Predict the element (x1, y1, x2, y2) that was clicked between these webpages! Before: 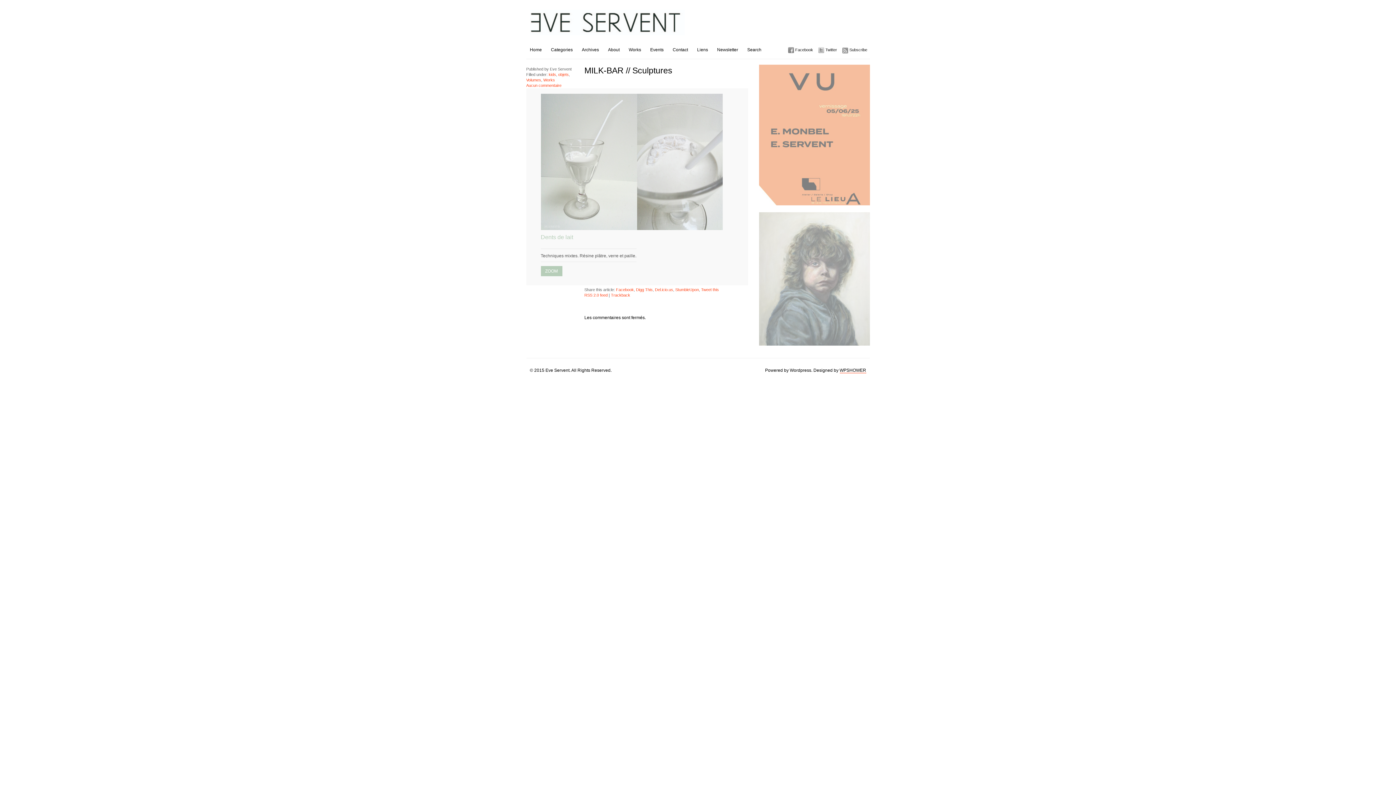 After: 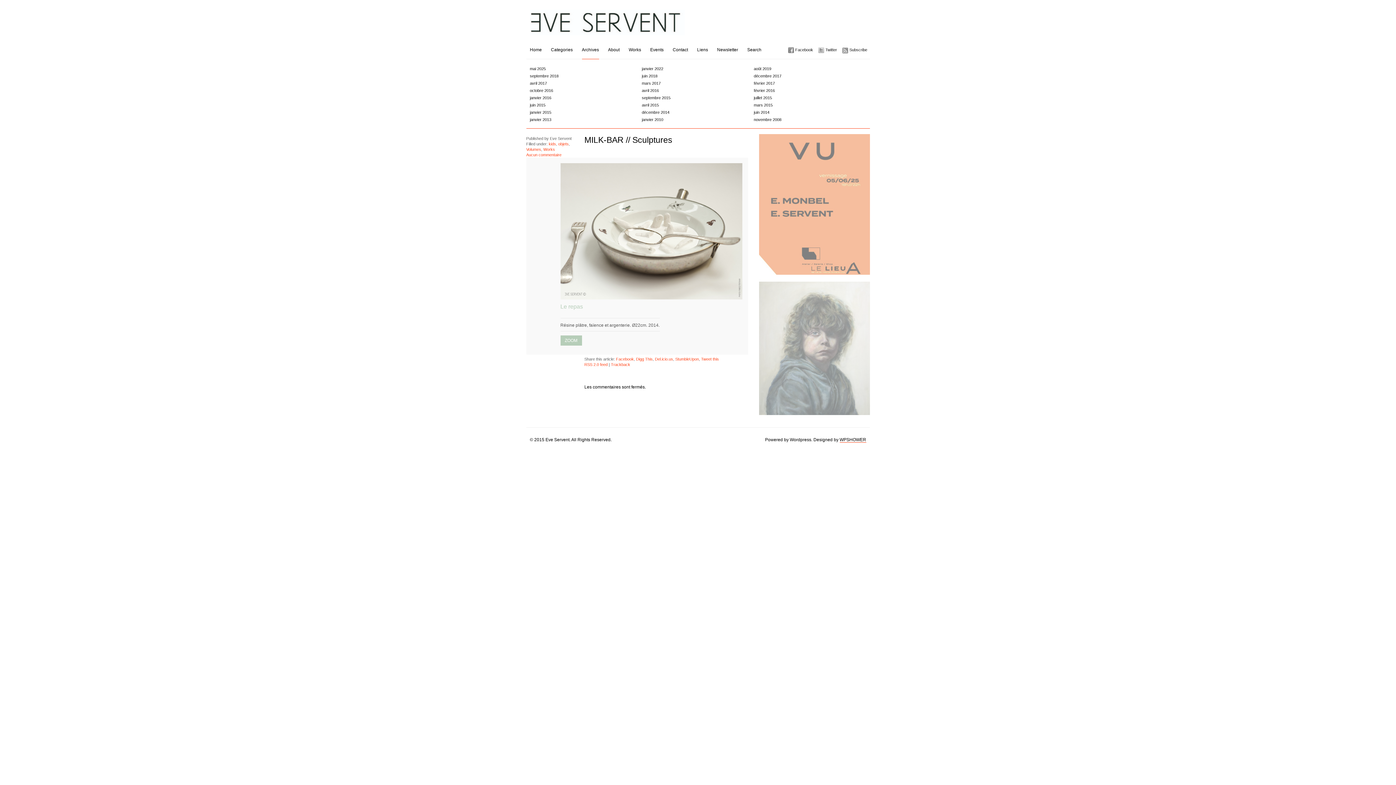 Action: bbox: (582, 40, 599, 58) label: Archives